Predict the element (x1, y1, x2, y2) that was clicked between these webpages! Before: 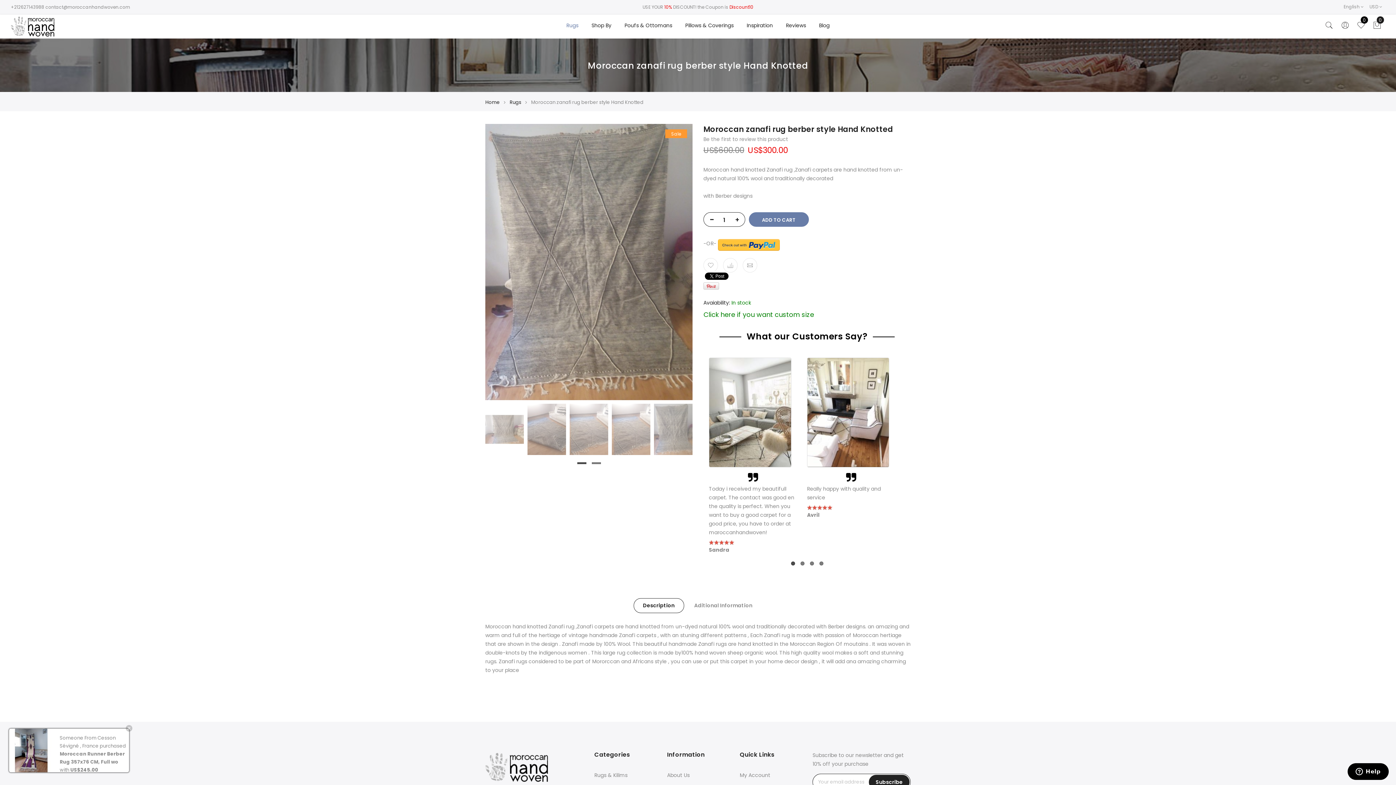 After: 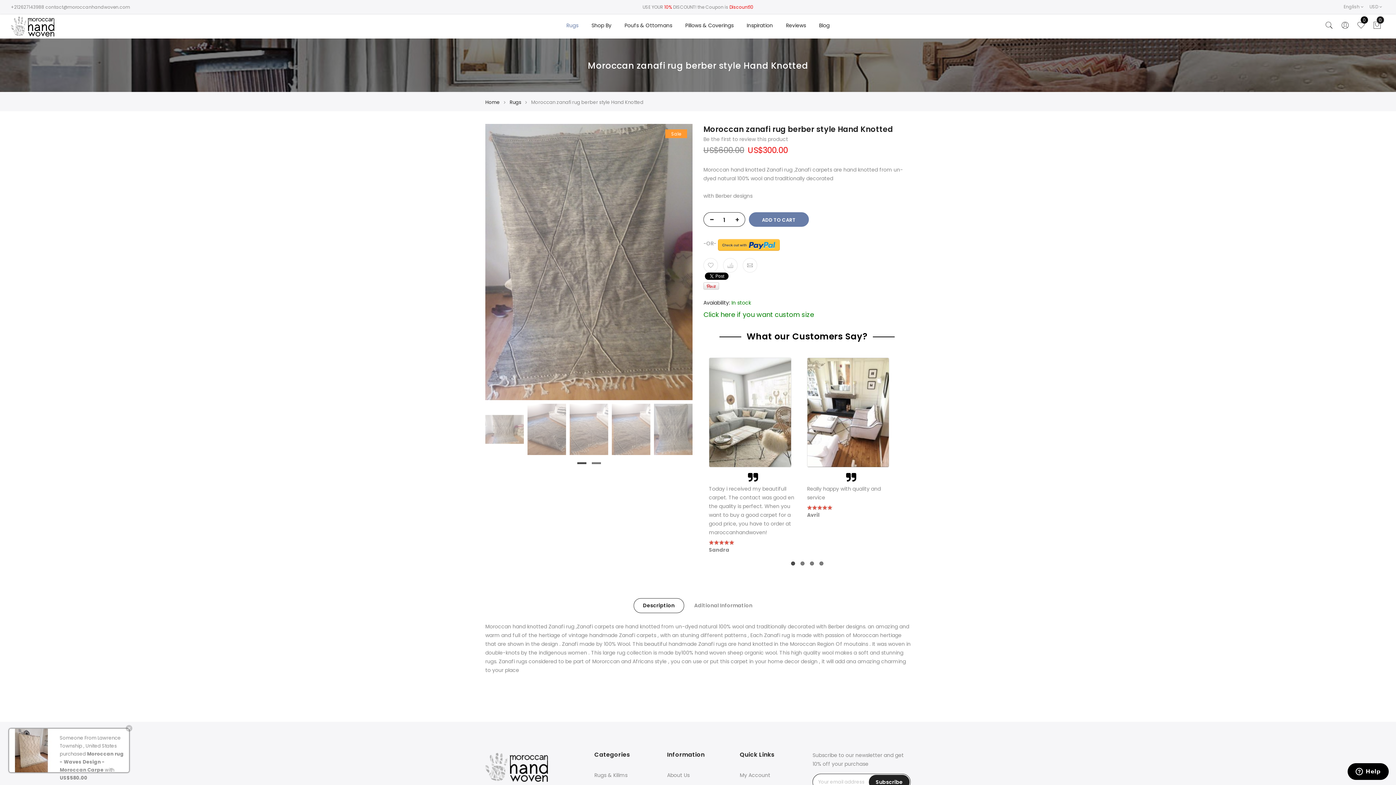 Action: bbox: (485, 753, 548, 761)